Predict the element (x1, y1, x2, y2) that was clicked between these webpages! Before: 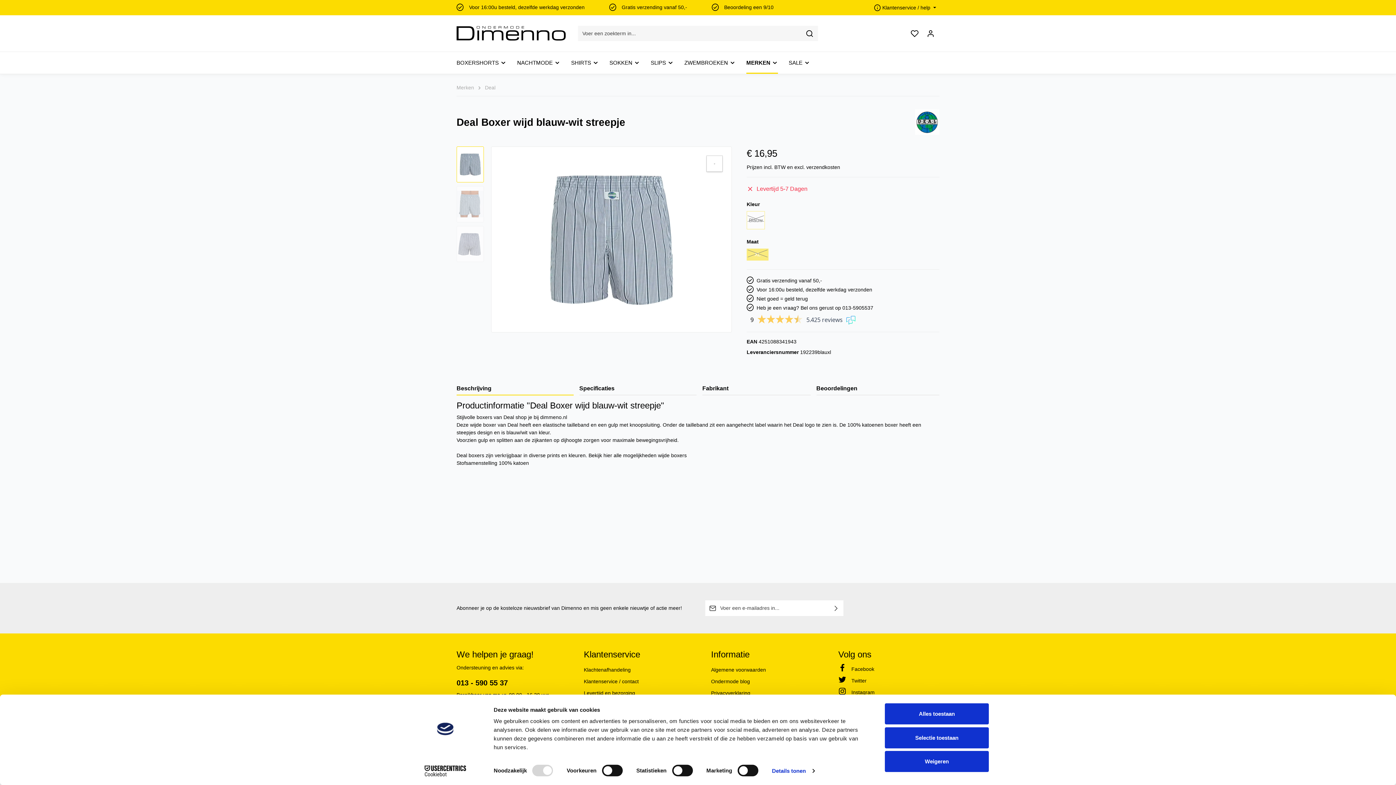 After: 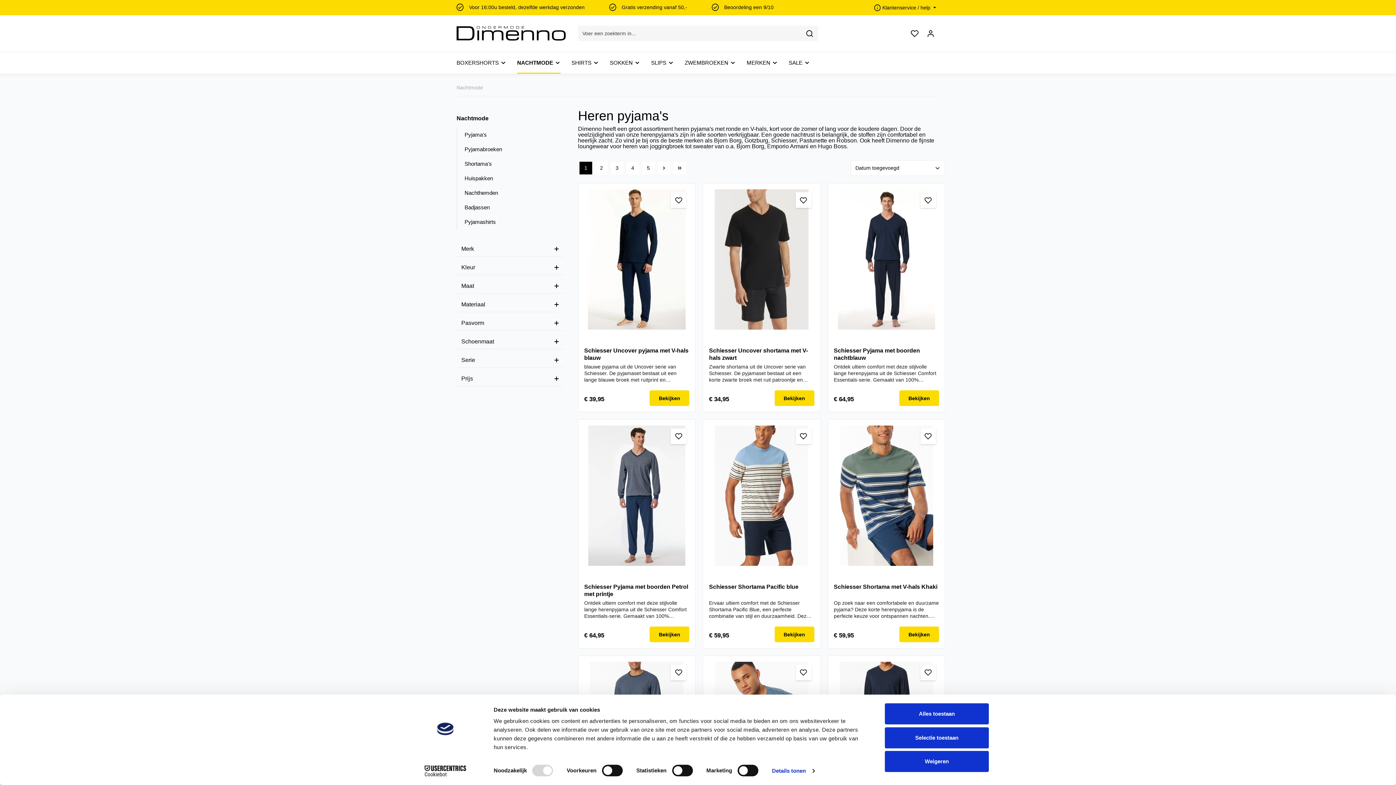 Action: label: NACHTMODE  bbox: (511, 52, 565, 73)